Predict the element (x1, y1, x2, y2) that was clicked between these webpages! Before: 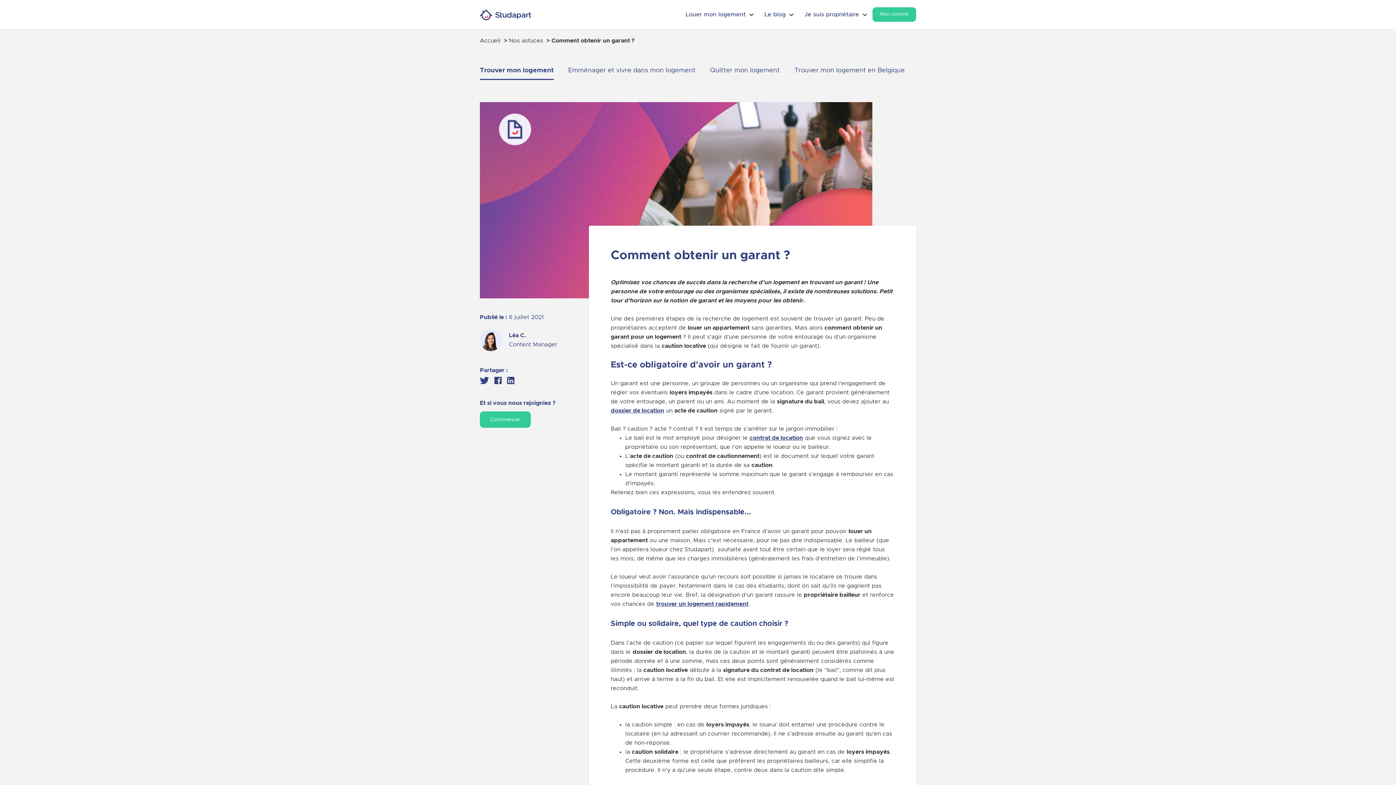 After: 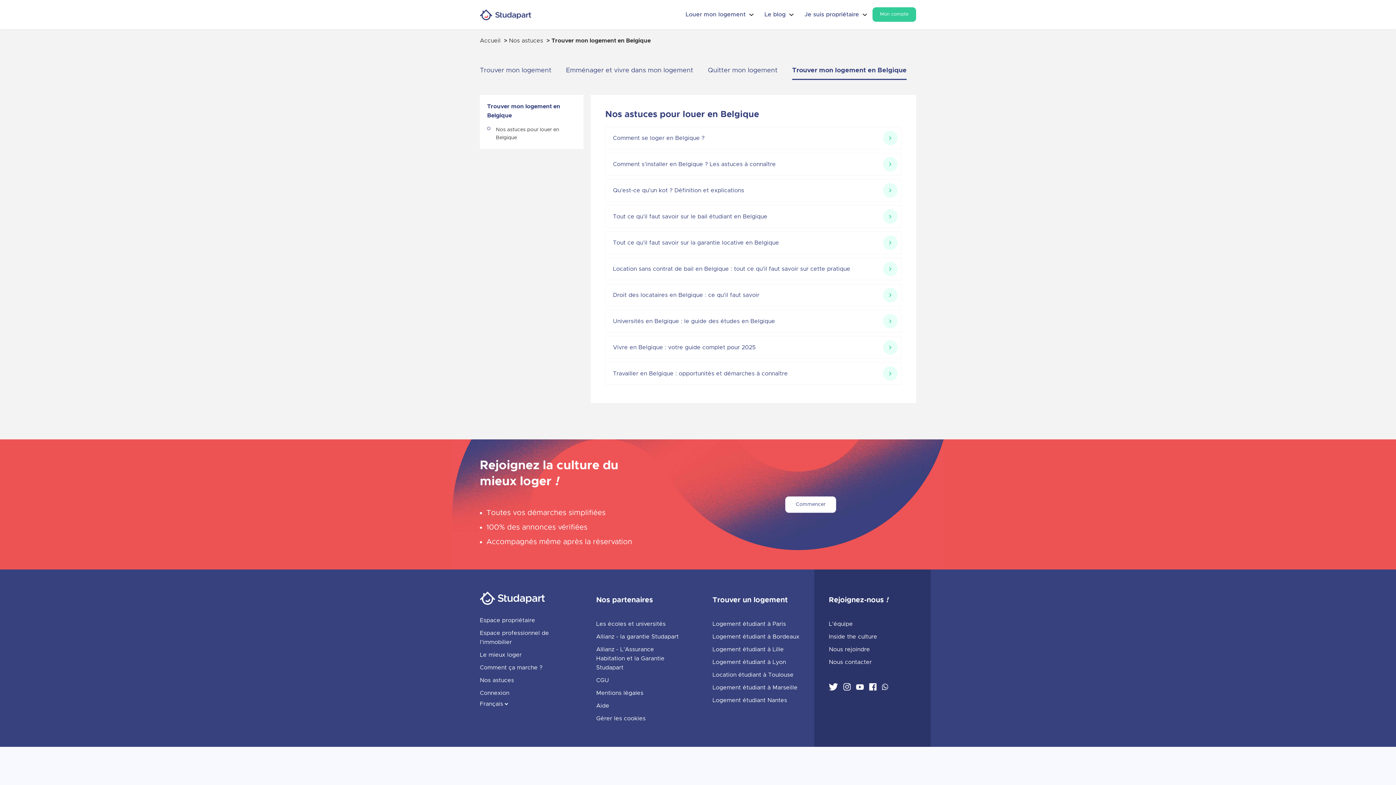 Action: label: Trouver mon logement en Belgique bbox: (794, 65, 905, 80)